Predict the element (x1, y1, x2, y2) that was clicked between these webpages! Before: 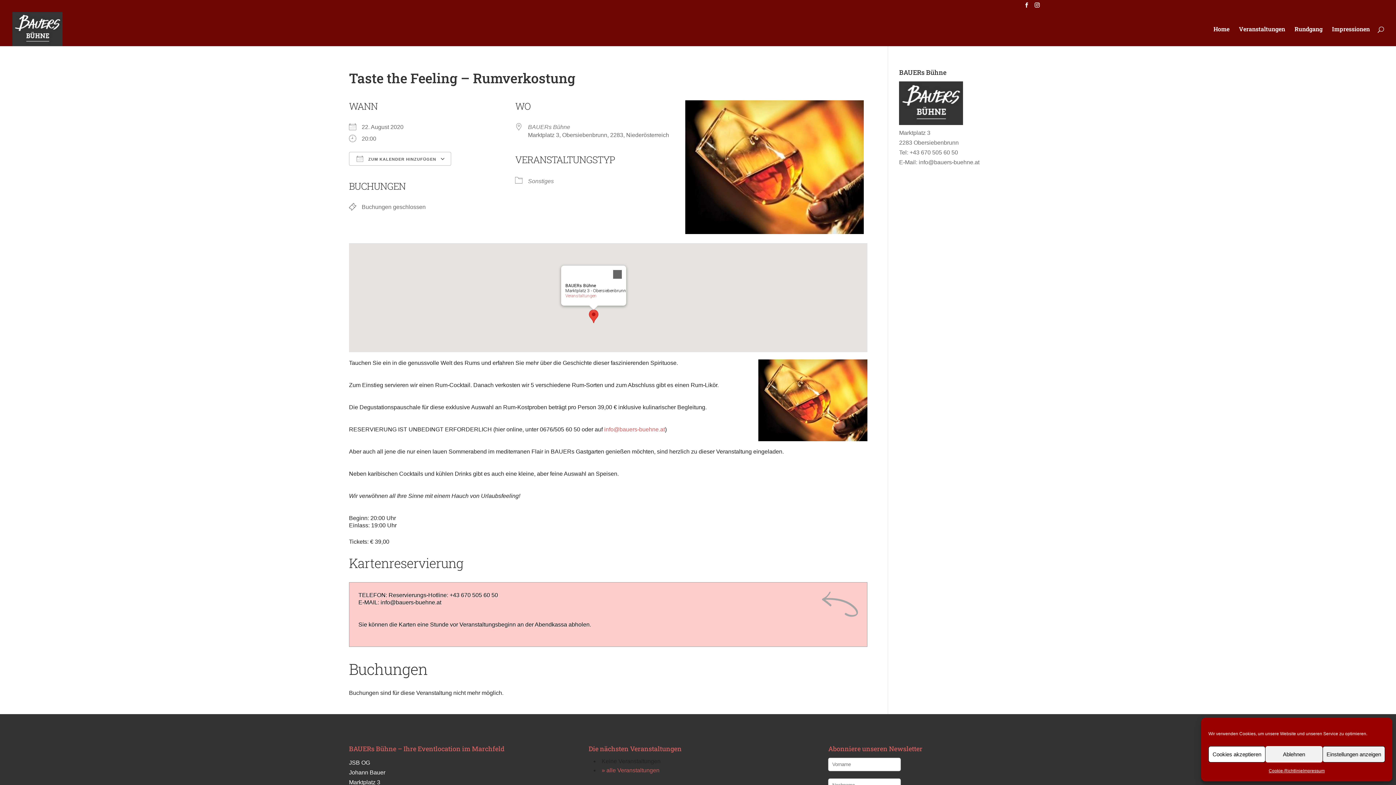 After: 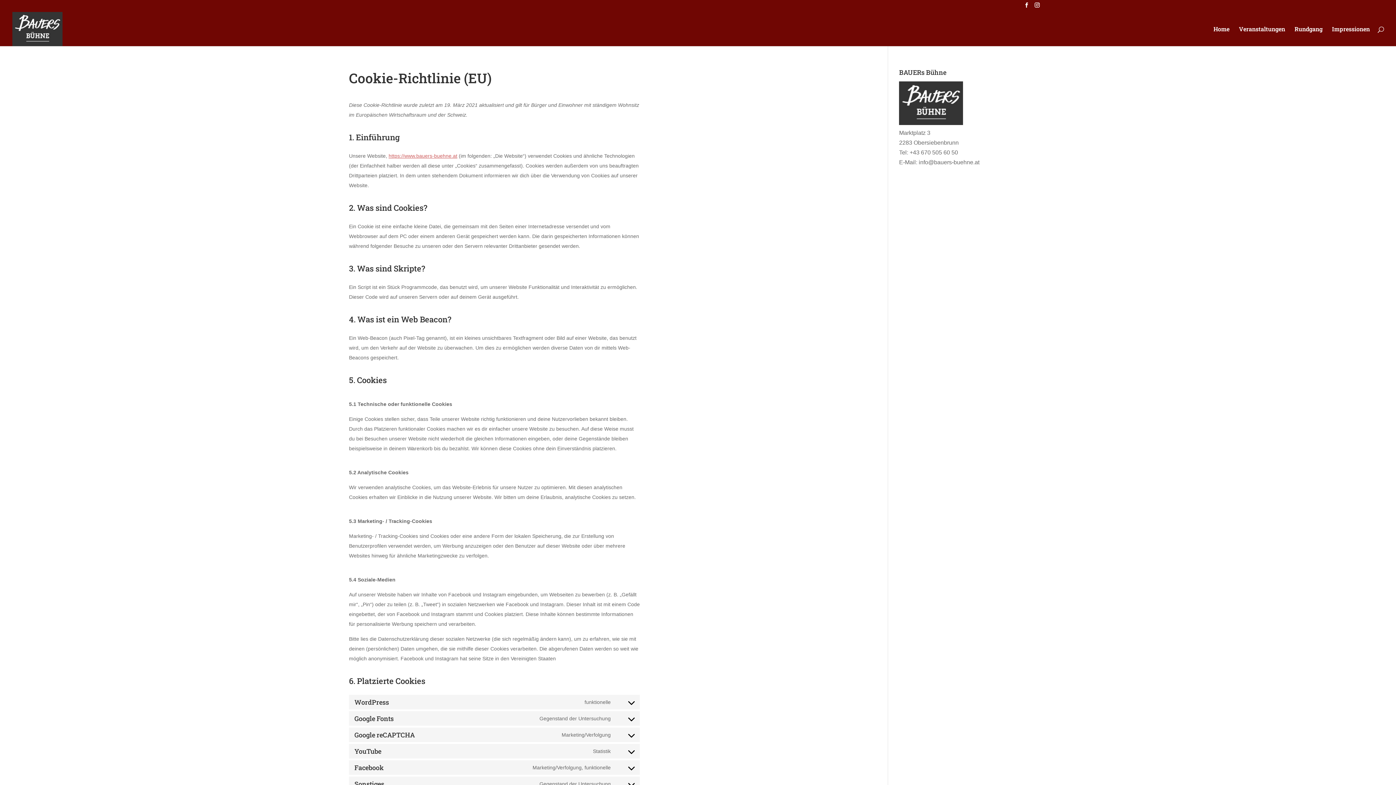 Action: label: Cookie-Richtlinie bbox: (1269, 766, 1303, 776)